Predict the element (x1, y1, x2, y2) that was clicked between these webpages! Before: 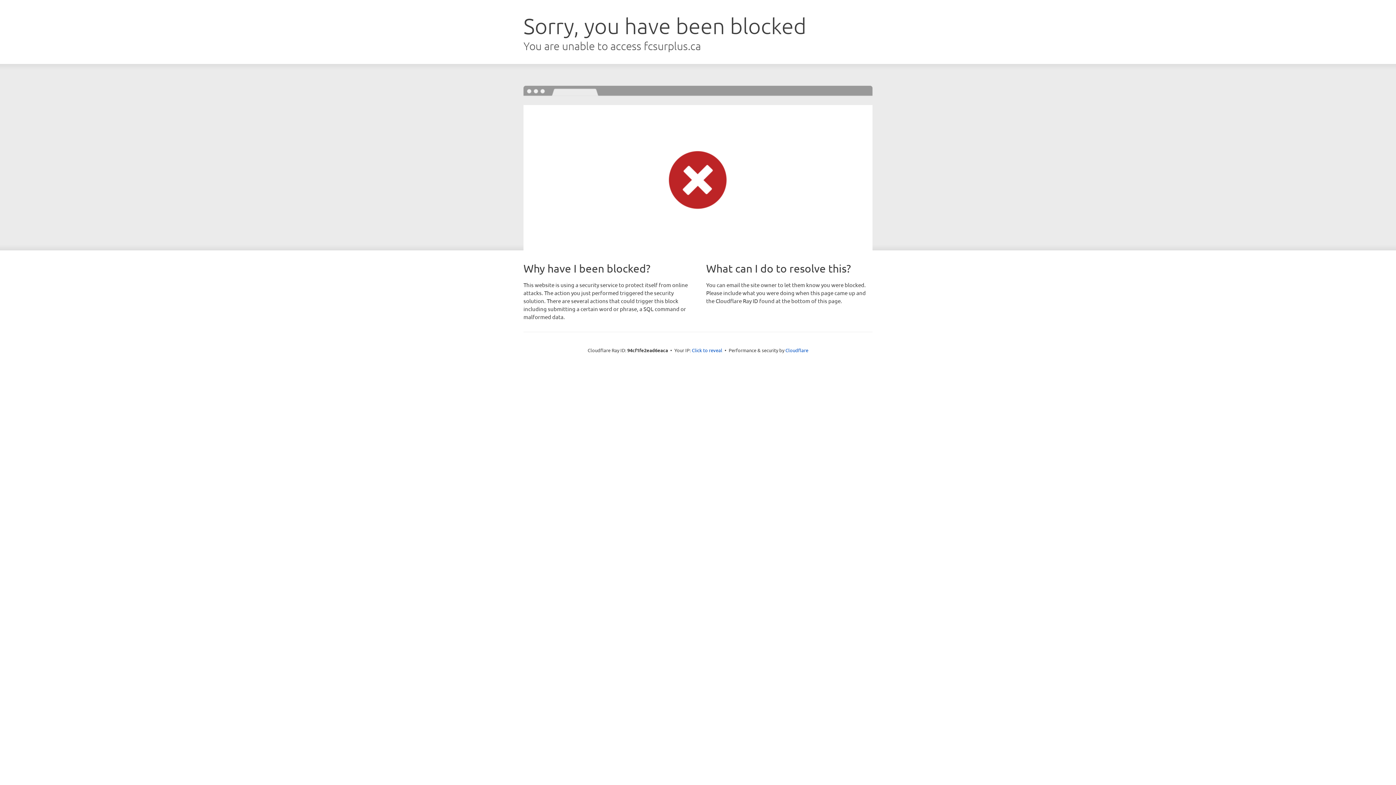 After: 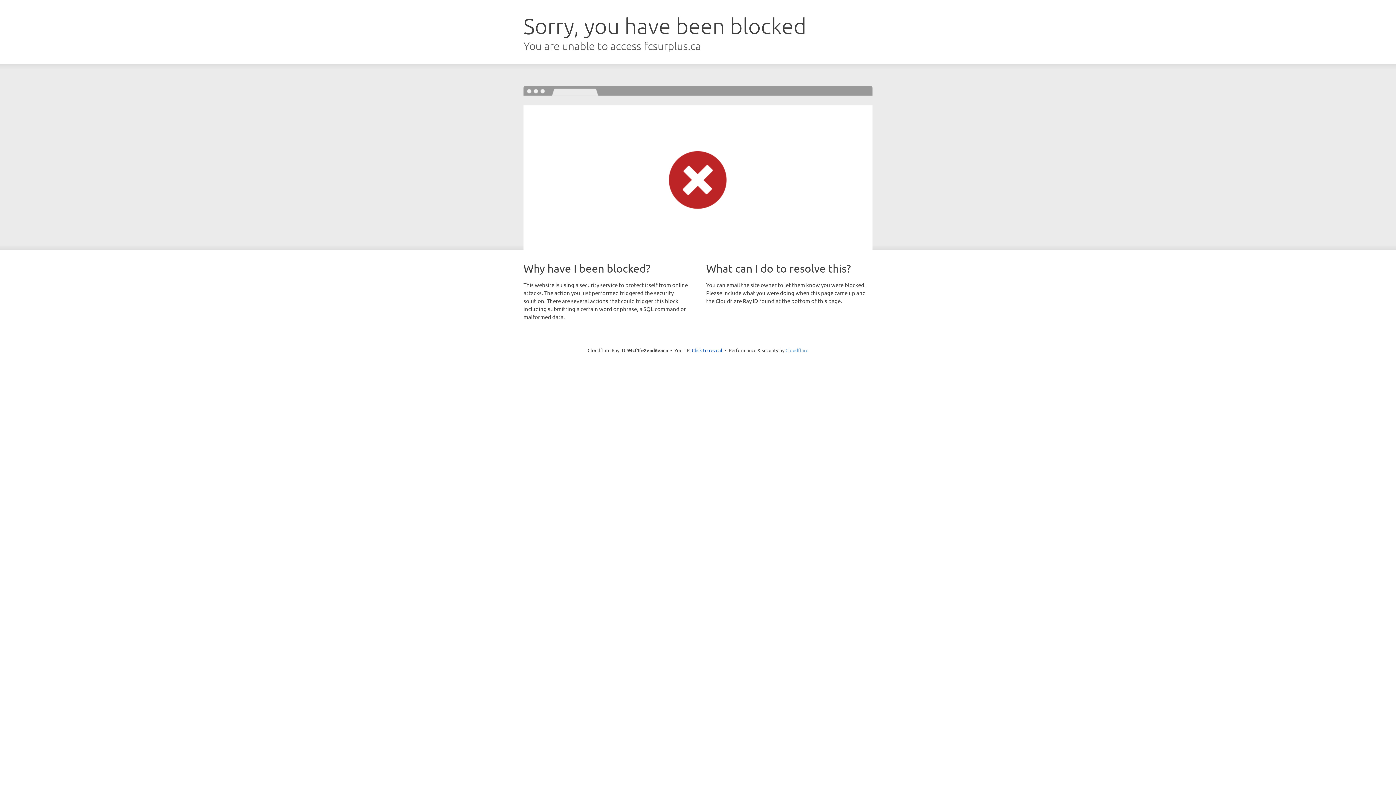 Action: bbox: (785, 347, 808, 353) label: Cloudflare